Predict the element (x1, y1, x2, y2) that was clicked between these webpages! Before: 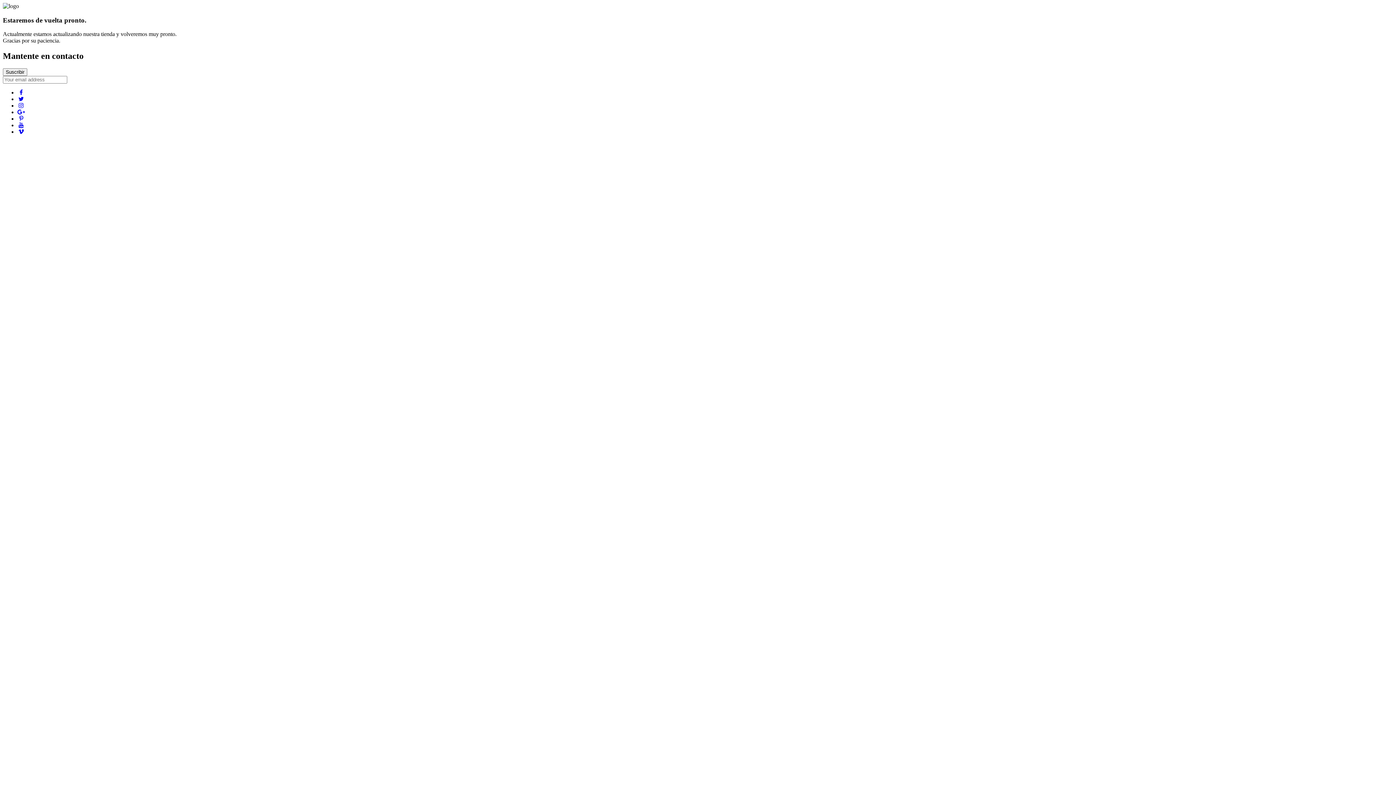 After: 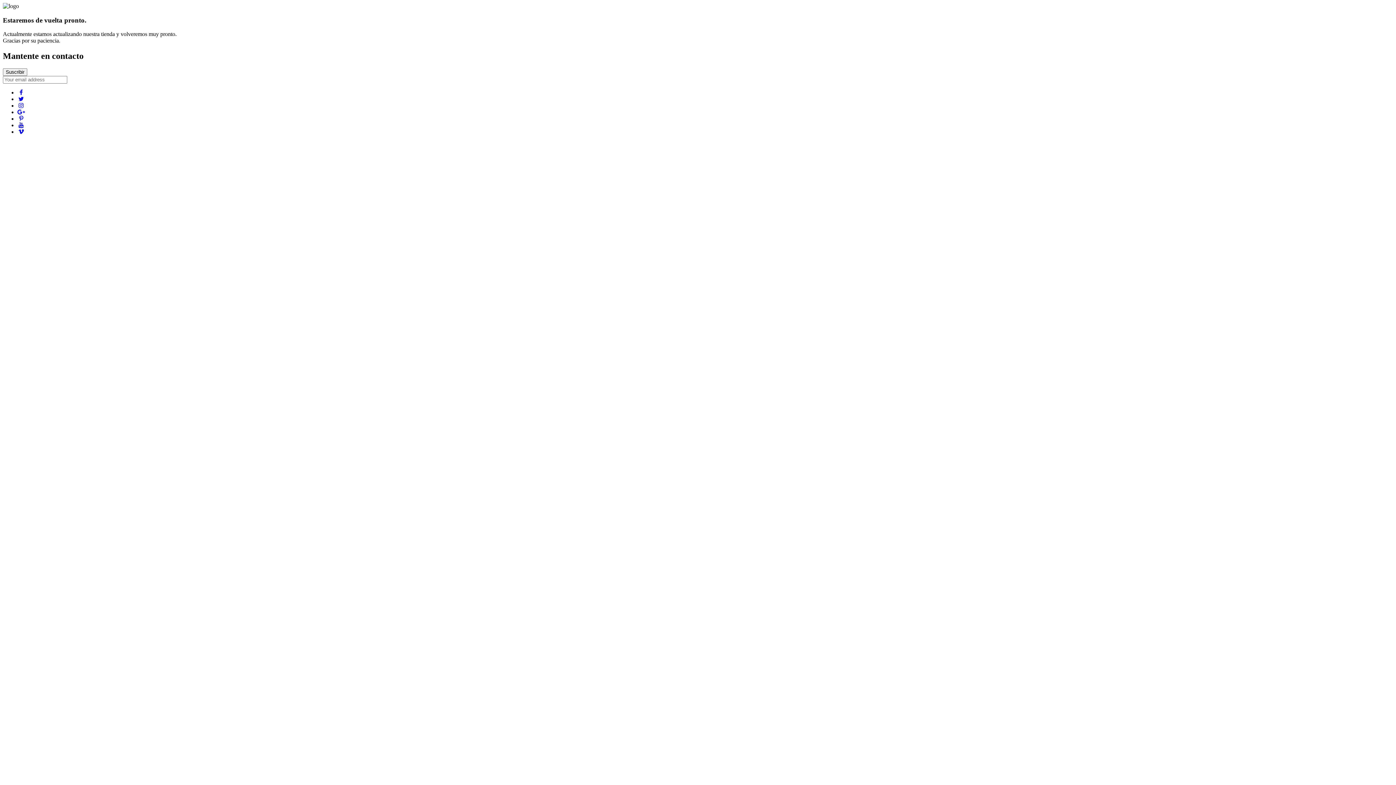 Action: bbox: (17, 122, 24, 128)